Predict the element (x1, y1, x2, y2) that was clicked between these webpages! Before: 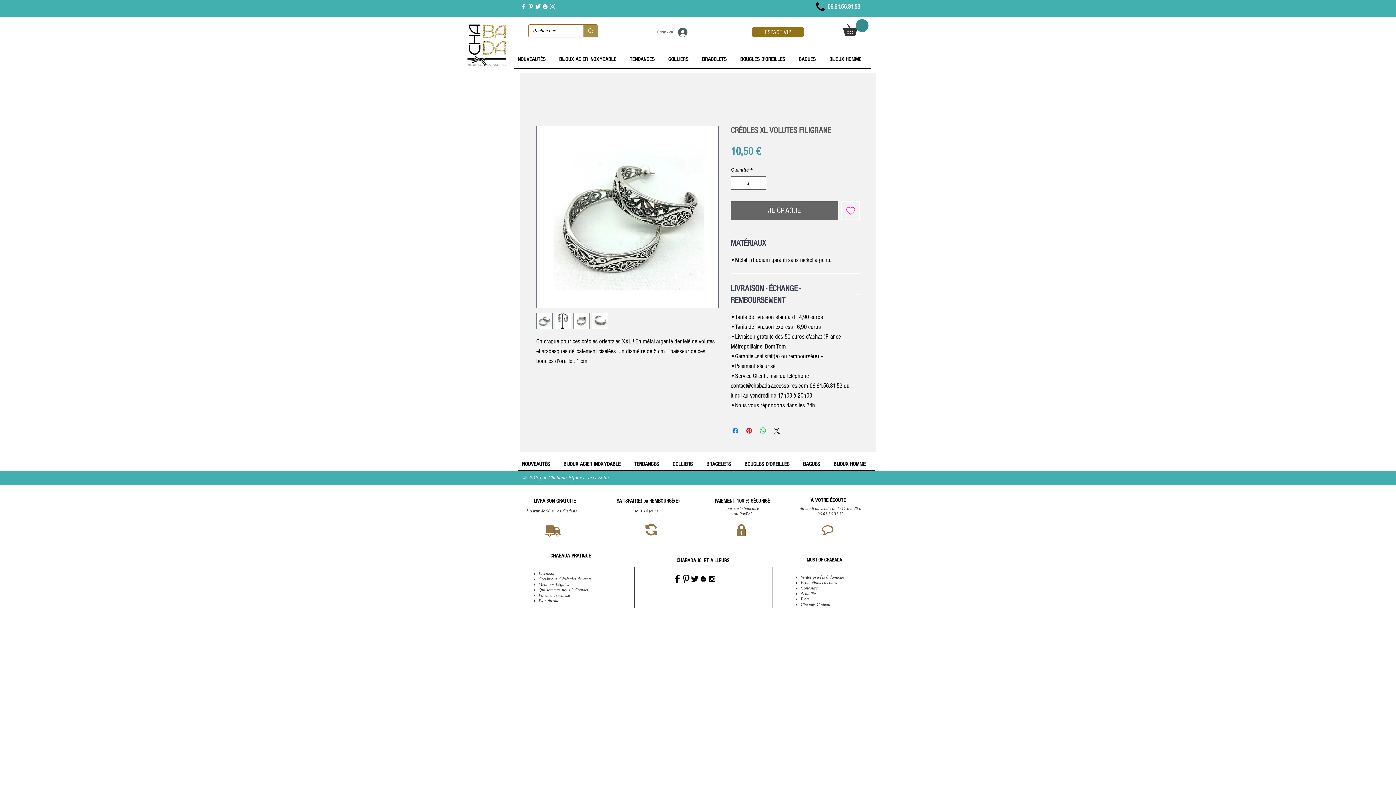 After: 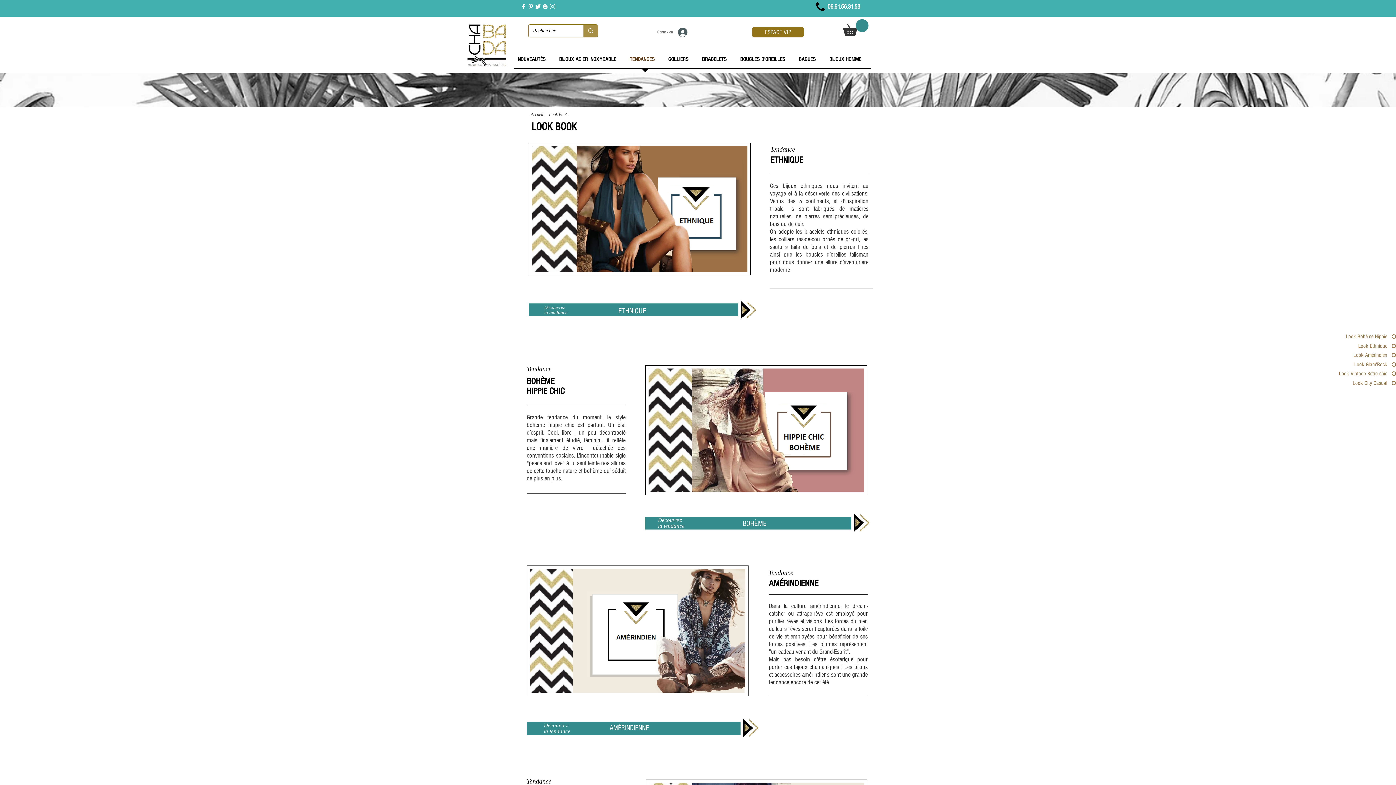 Action: label: TENDANCES bbox: (630, 458, 669, 475)